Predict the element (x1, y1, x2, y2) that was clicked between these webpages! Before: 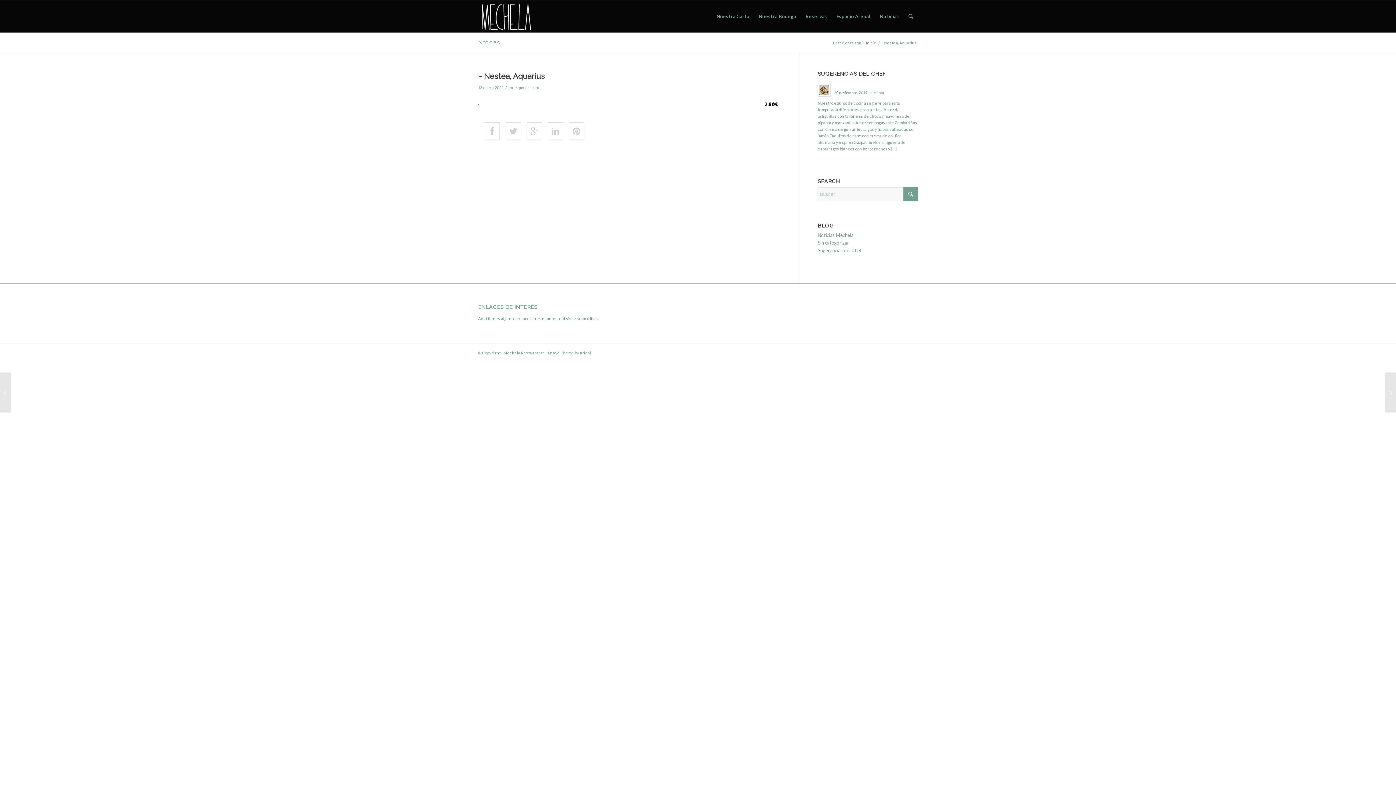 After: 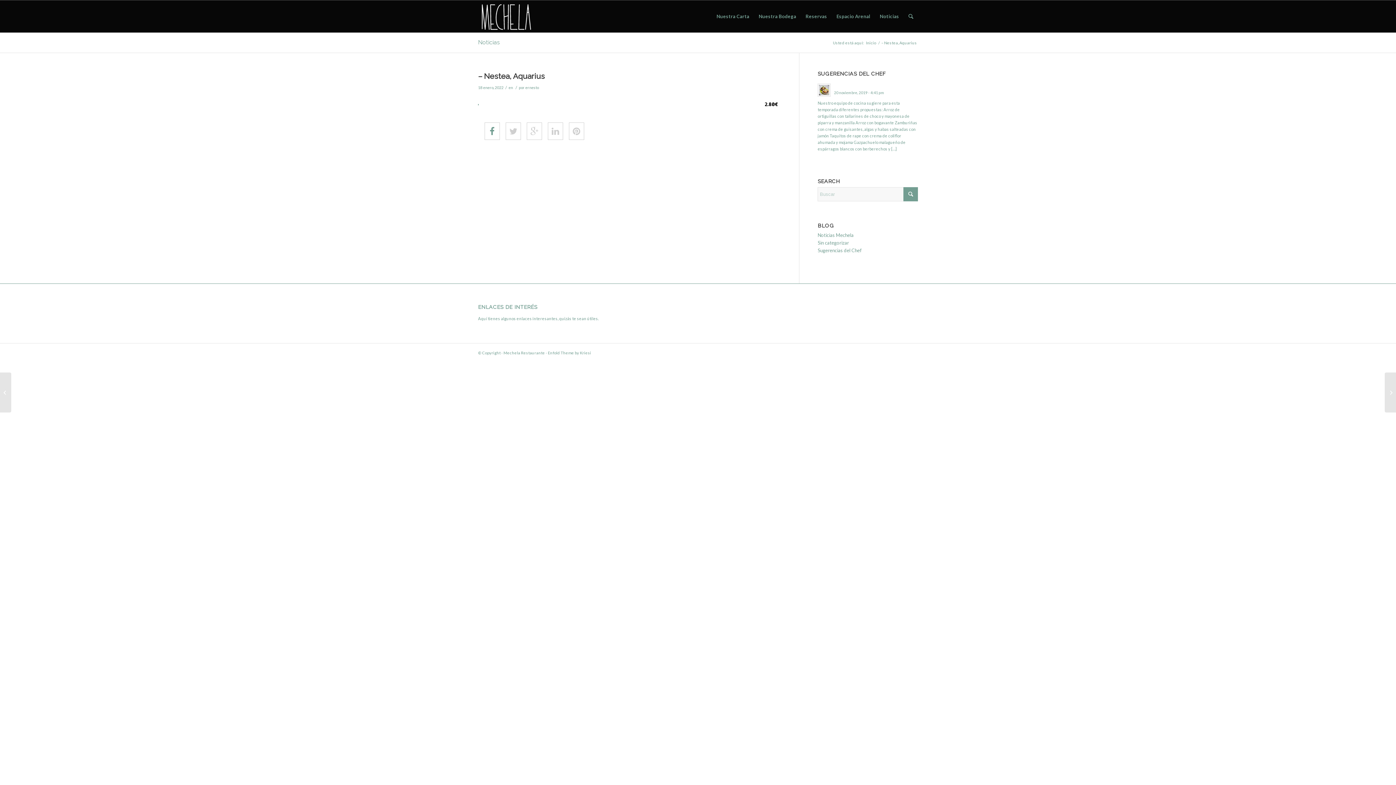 Action: bbox: (485, 124, 499, 138)